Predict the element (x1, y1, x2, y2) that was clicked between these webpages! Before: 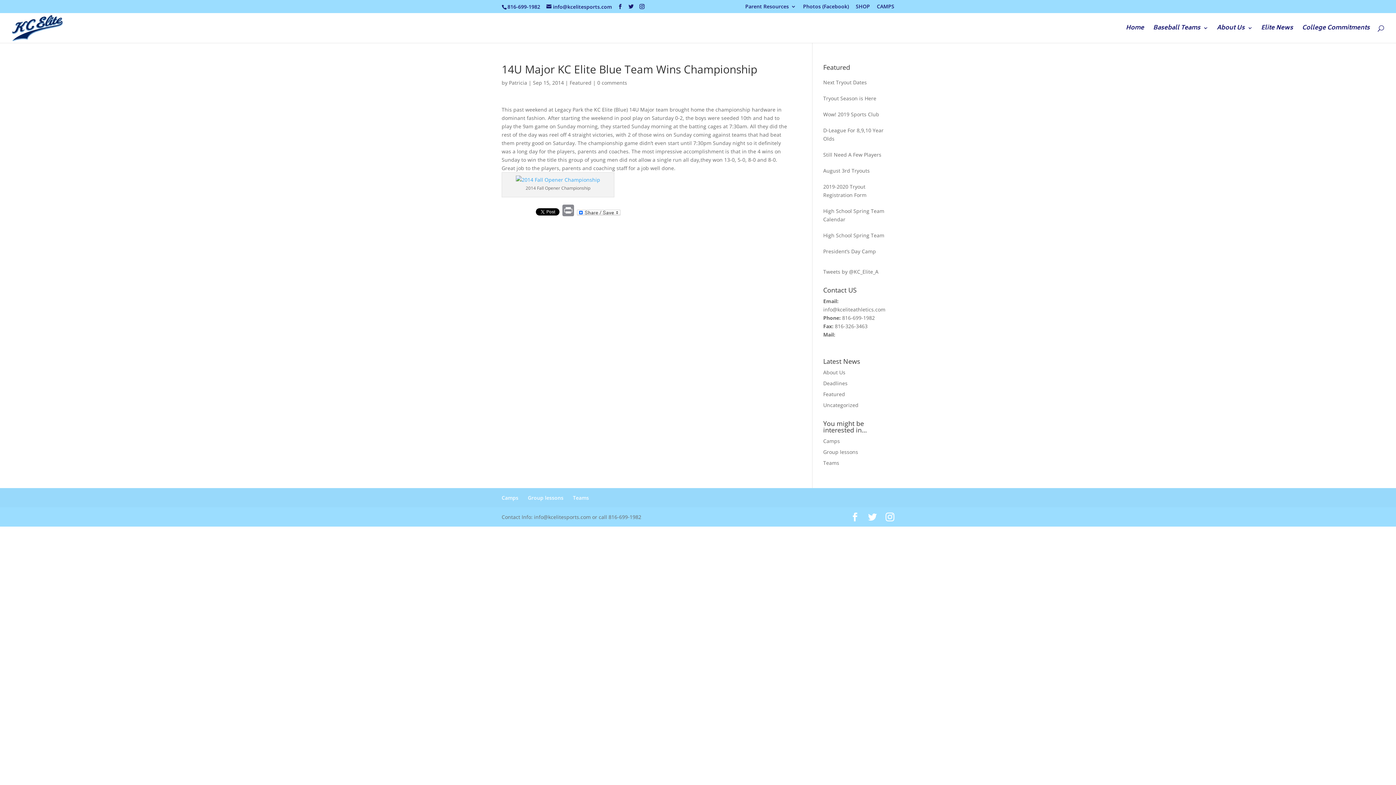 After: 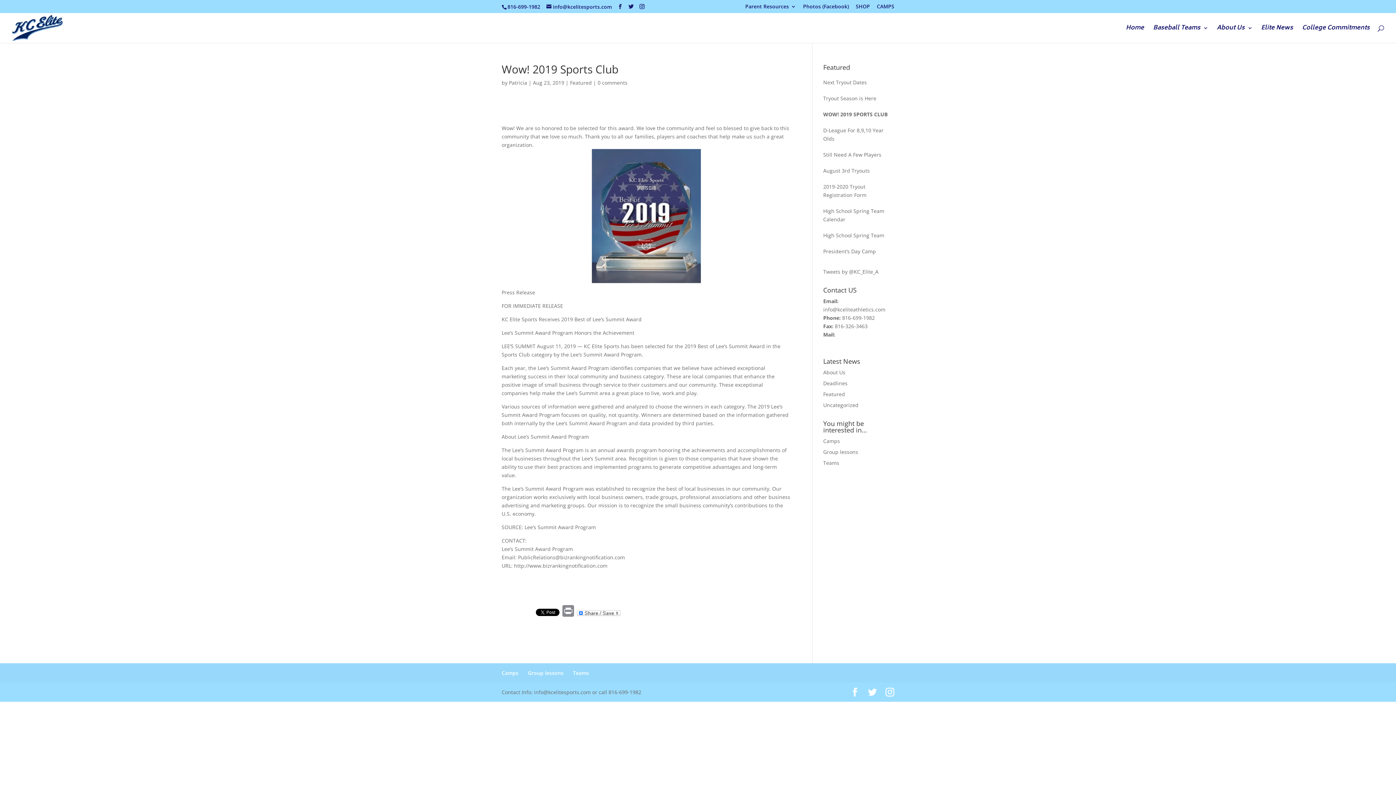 Action: bbox: (823, 110, 894, 118) label: Wow! 2019 Sports Club